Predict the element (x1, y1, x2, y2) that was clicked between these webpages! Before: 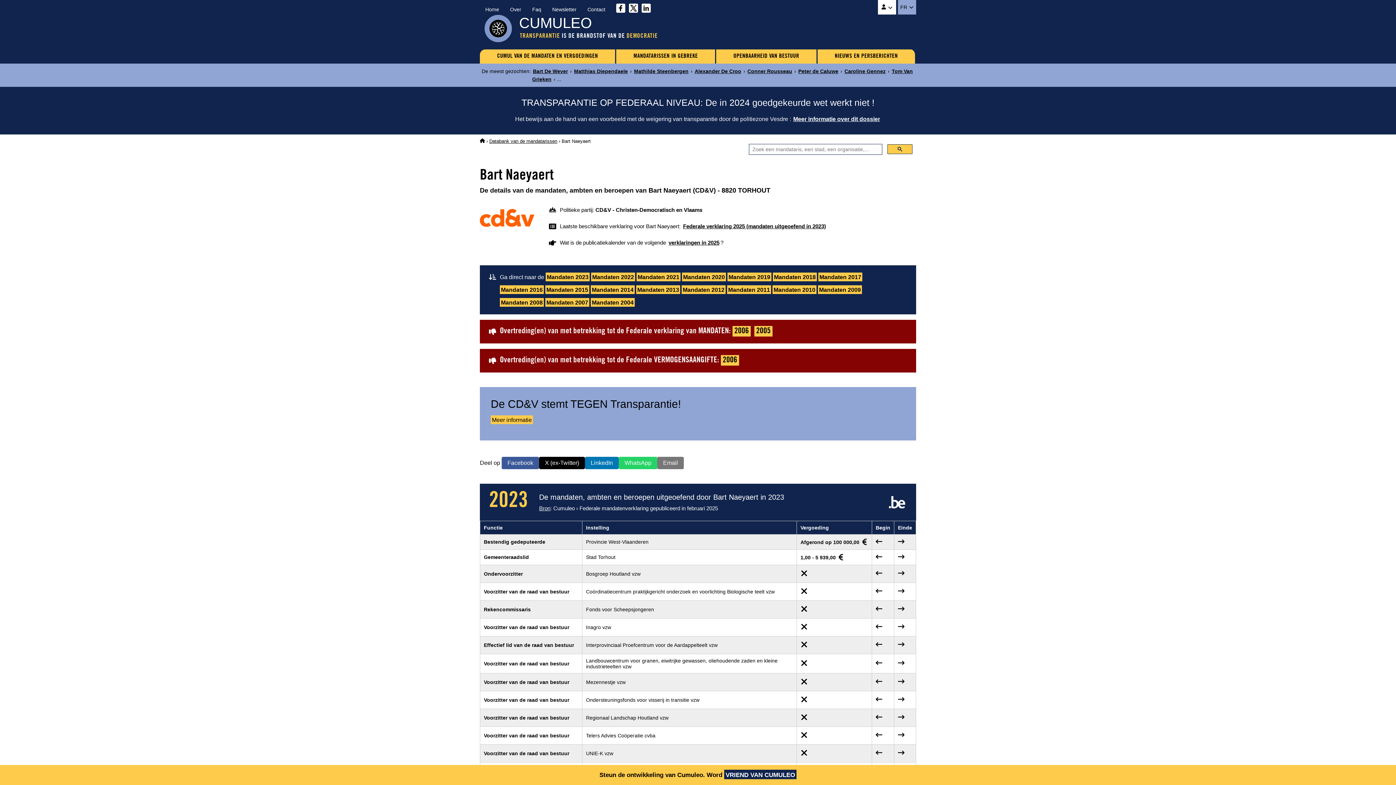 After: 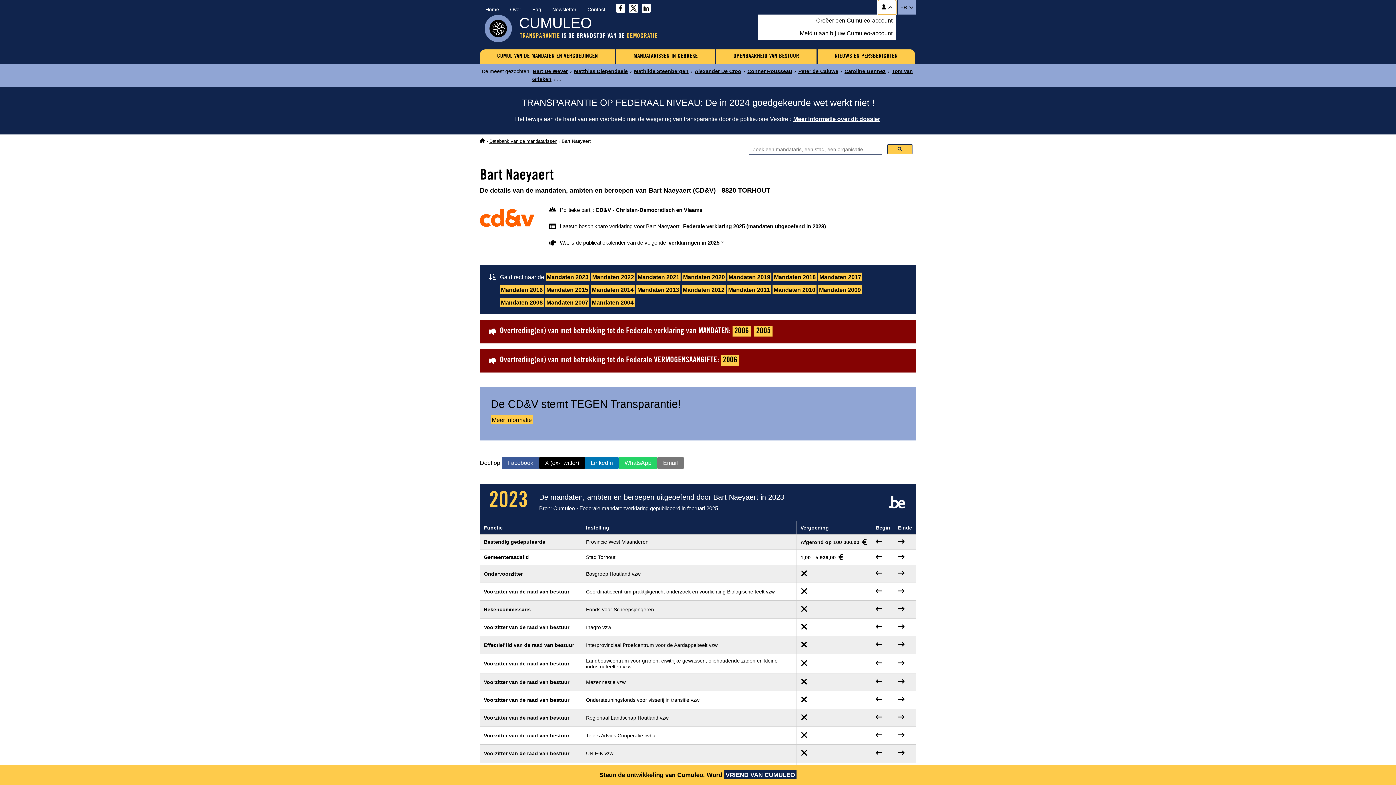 Action: bbox: (878, 0, 896, 14) label:  